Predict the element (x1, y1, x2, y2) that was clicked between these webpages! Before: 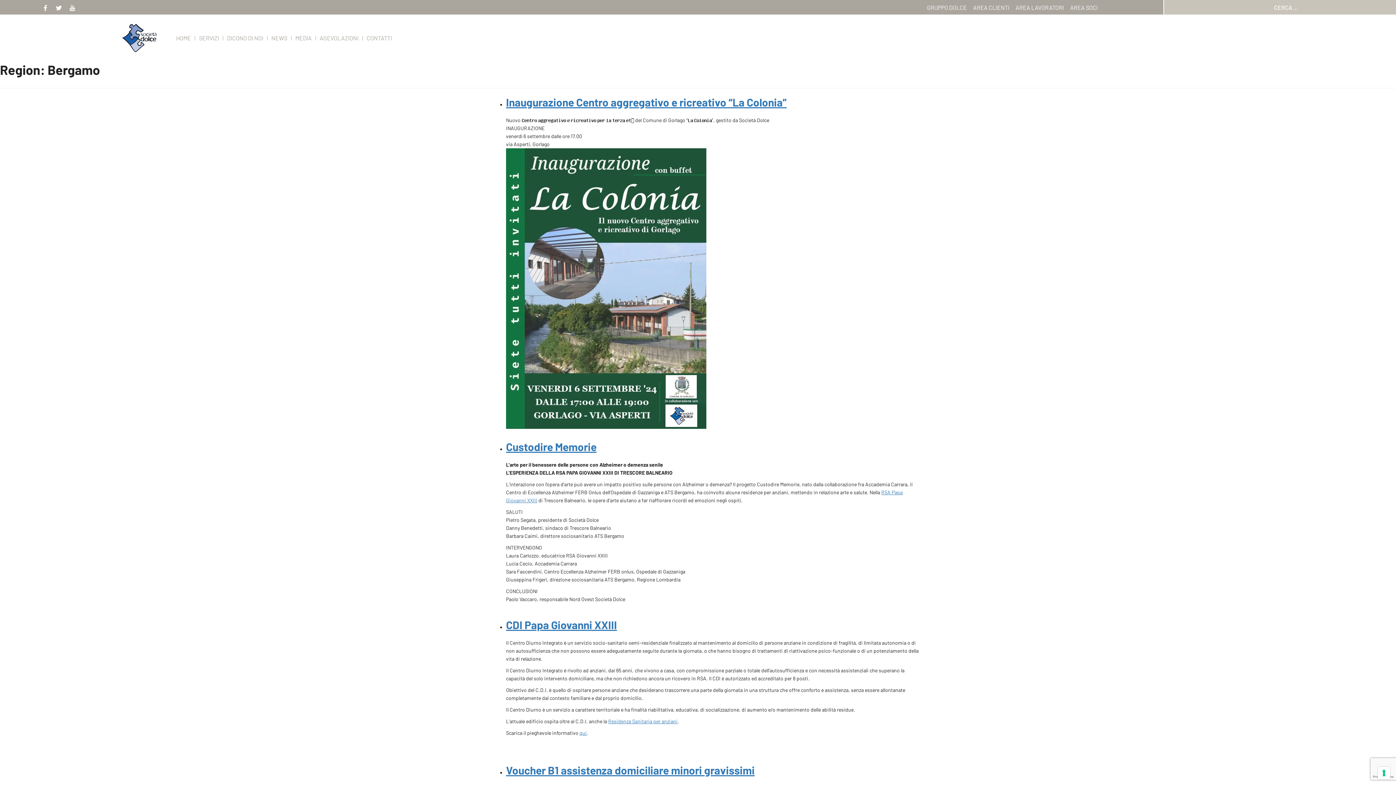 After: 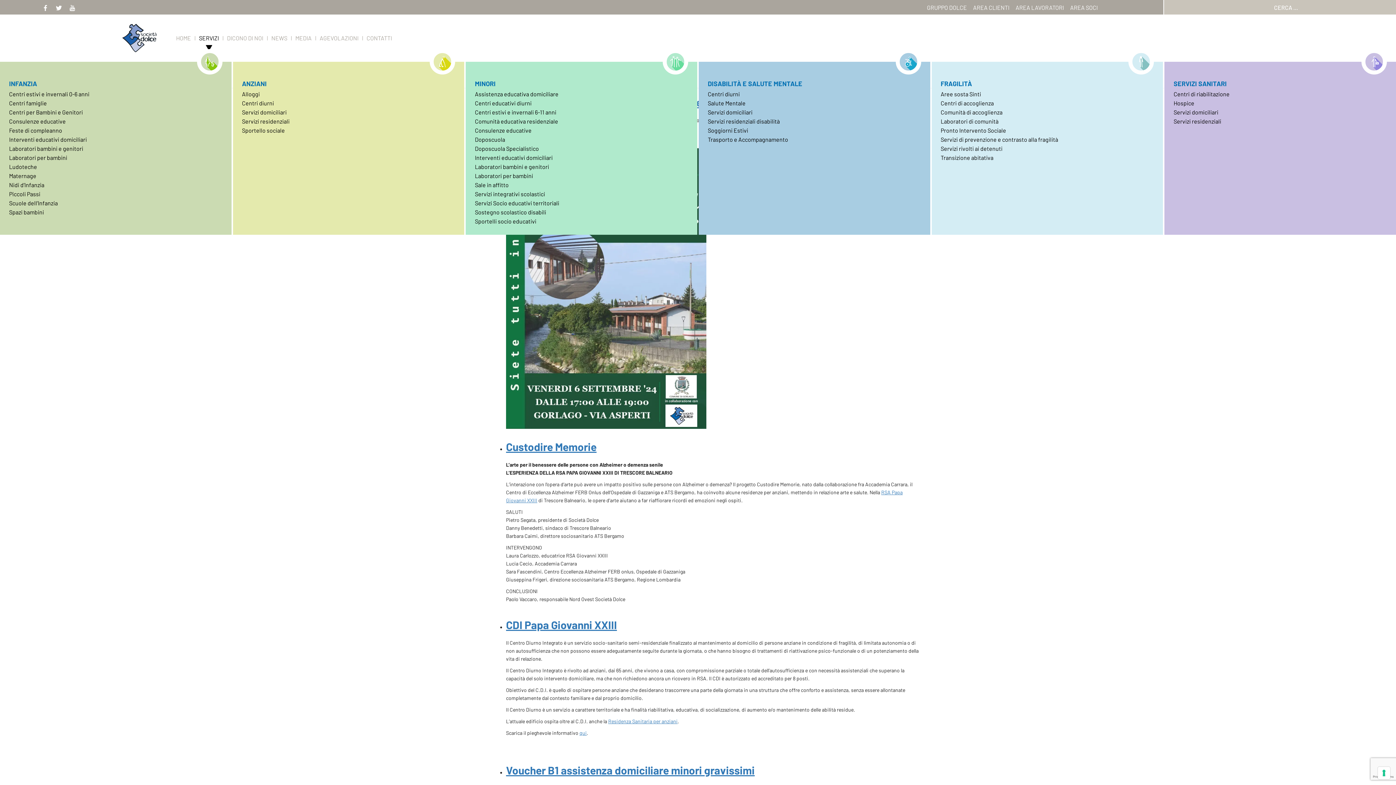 Action: label: SERVIZI bbox: (199, 14, 219, 61)